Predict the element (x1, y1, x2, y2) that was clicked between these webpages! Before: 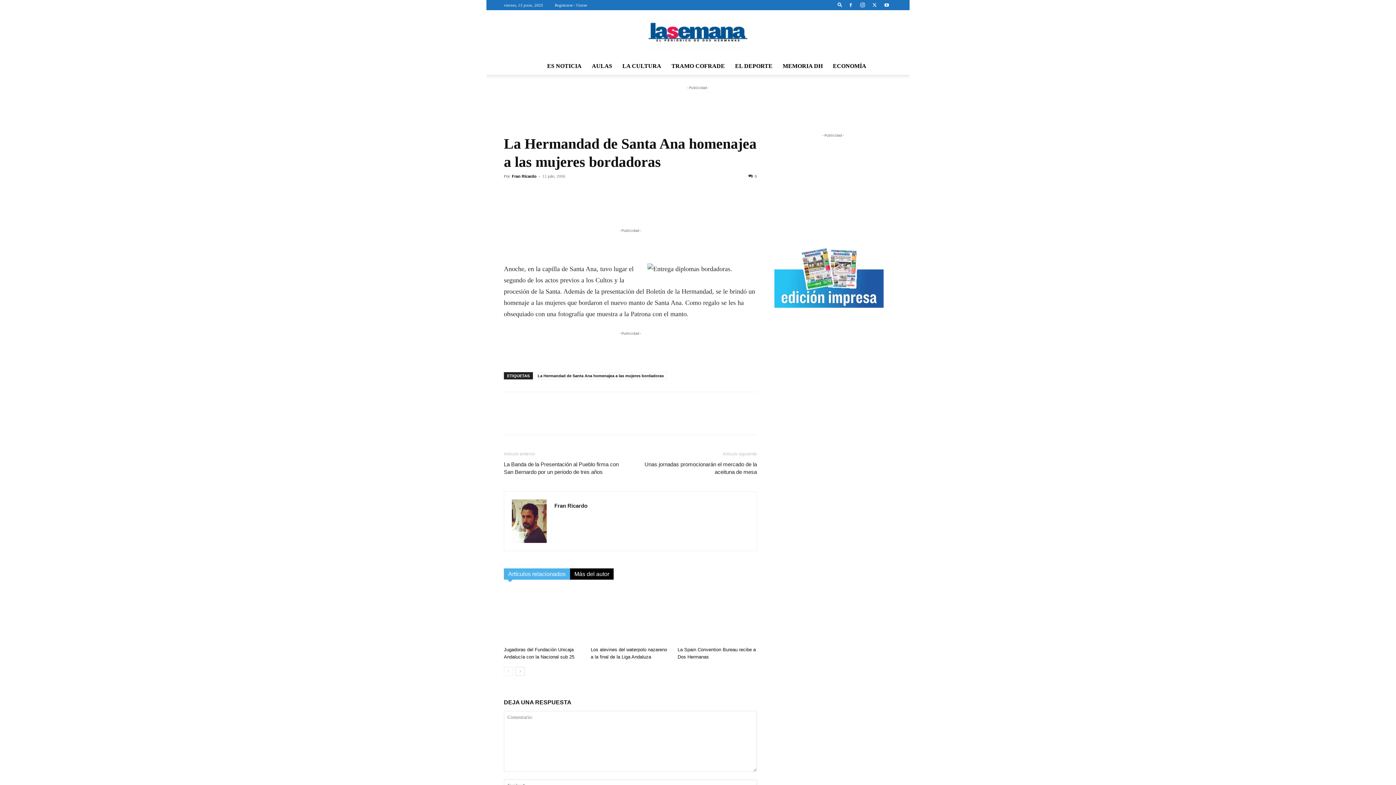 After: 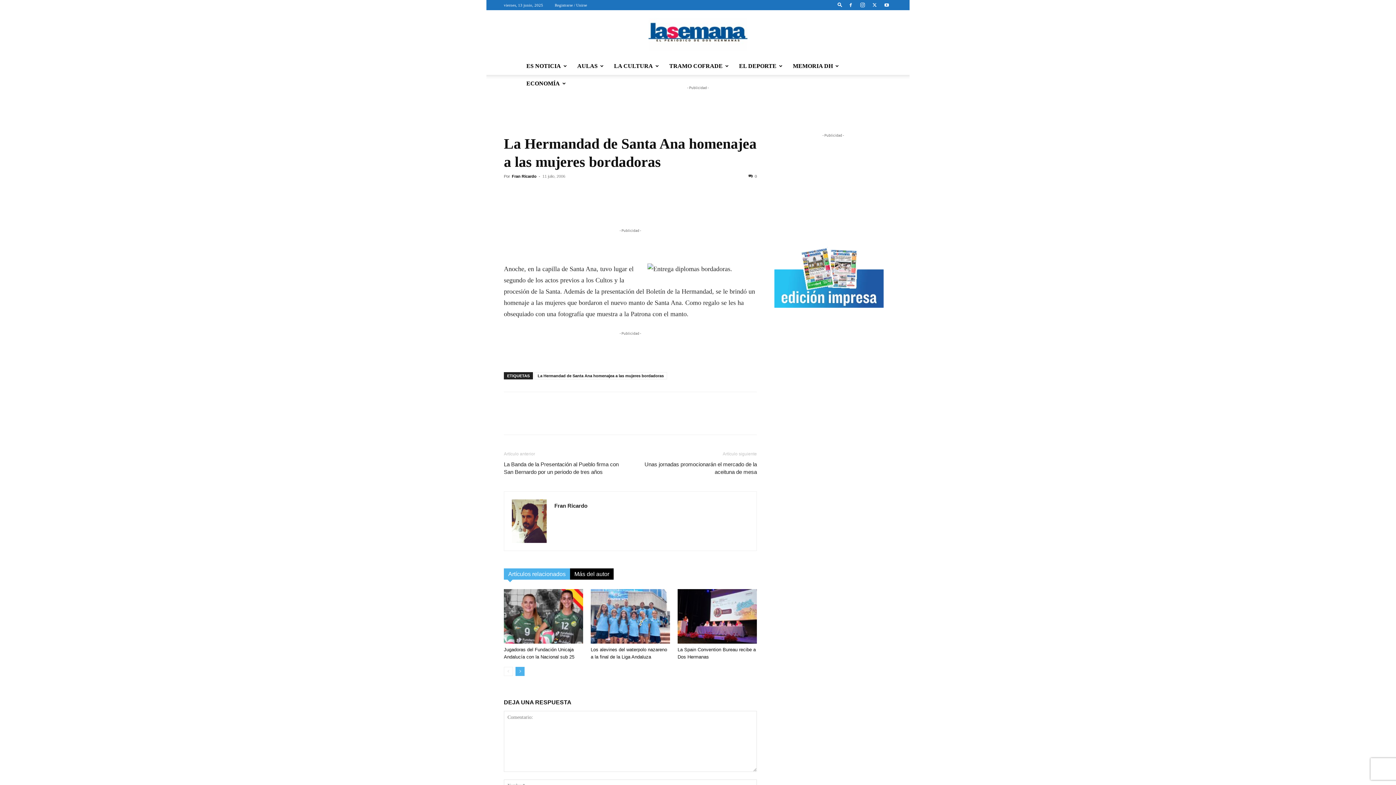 Action: bbox: (515, 667, 524, 676) label: next-page